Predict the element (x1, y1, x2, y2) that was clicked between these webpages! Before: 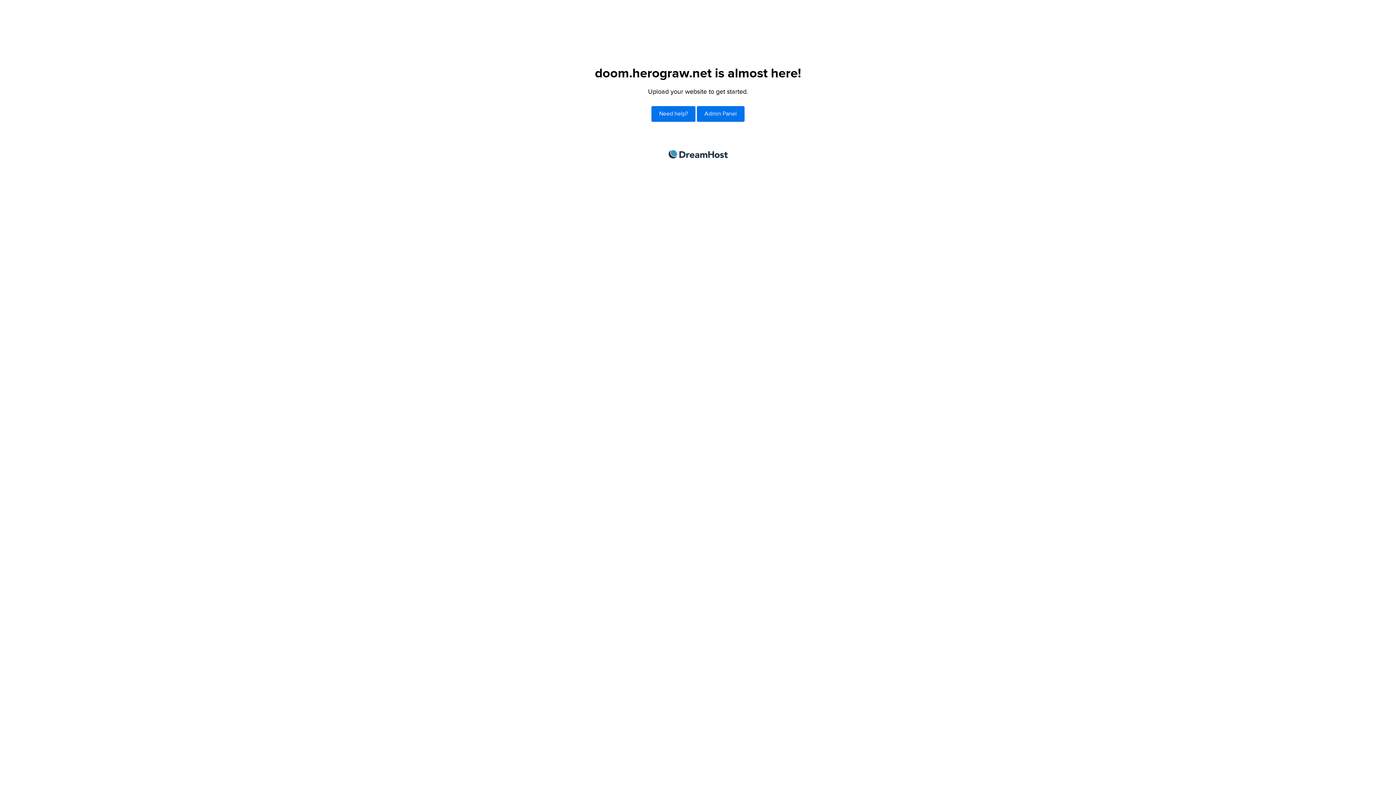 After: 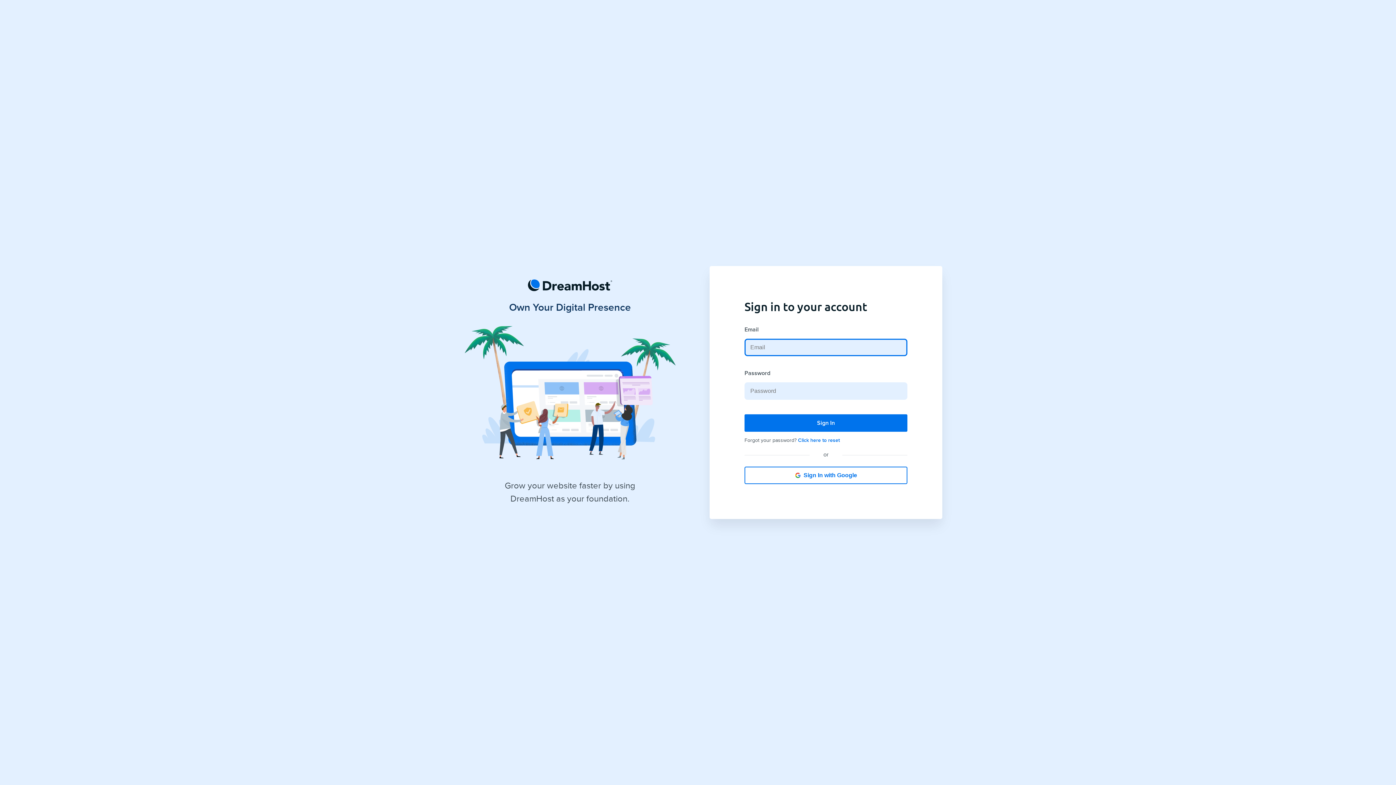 Action: label: Admin Panel bbox: (697, 106, 744, 121)